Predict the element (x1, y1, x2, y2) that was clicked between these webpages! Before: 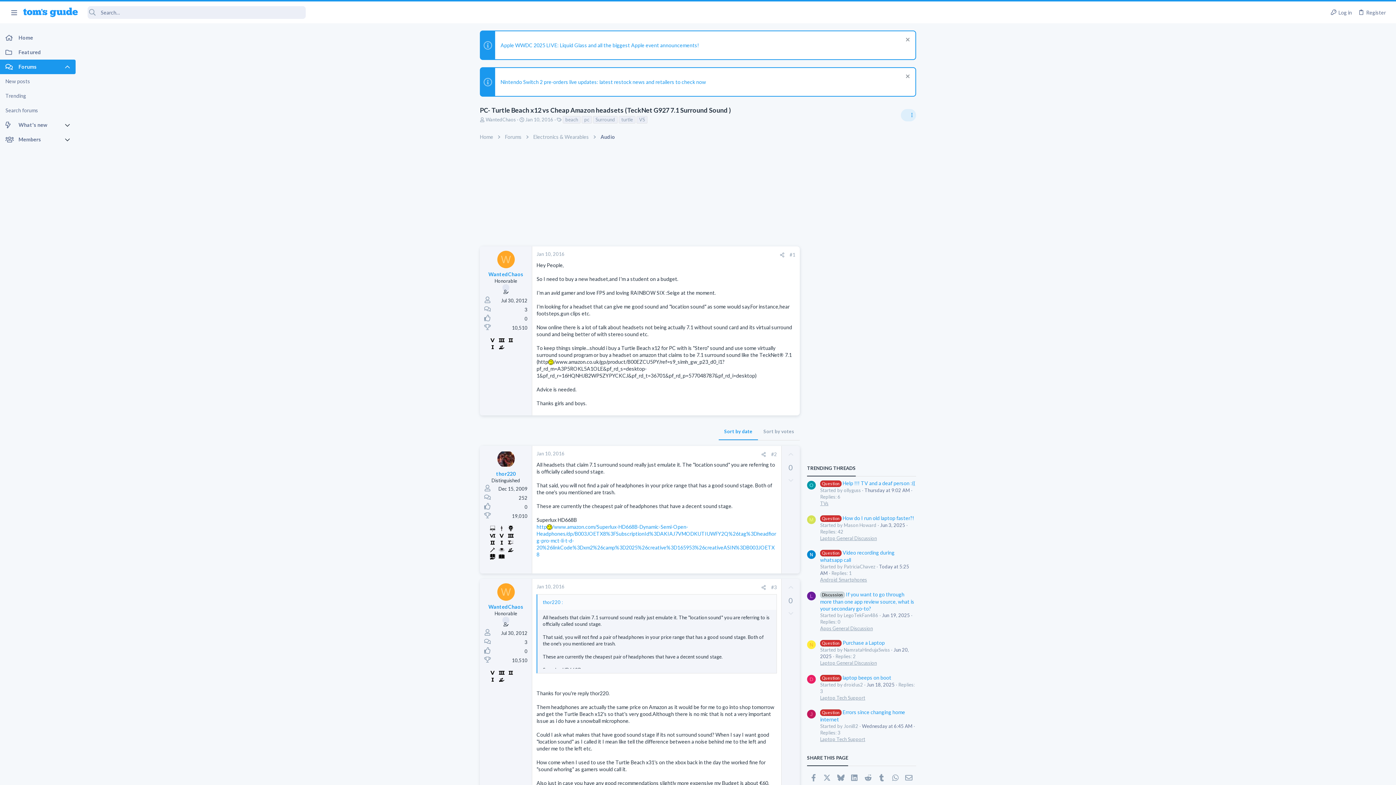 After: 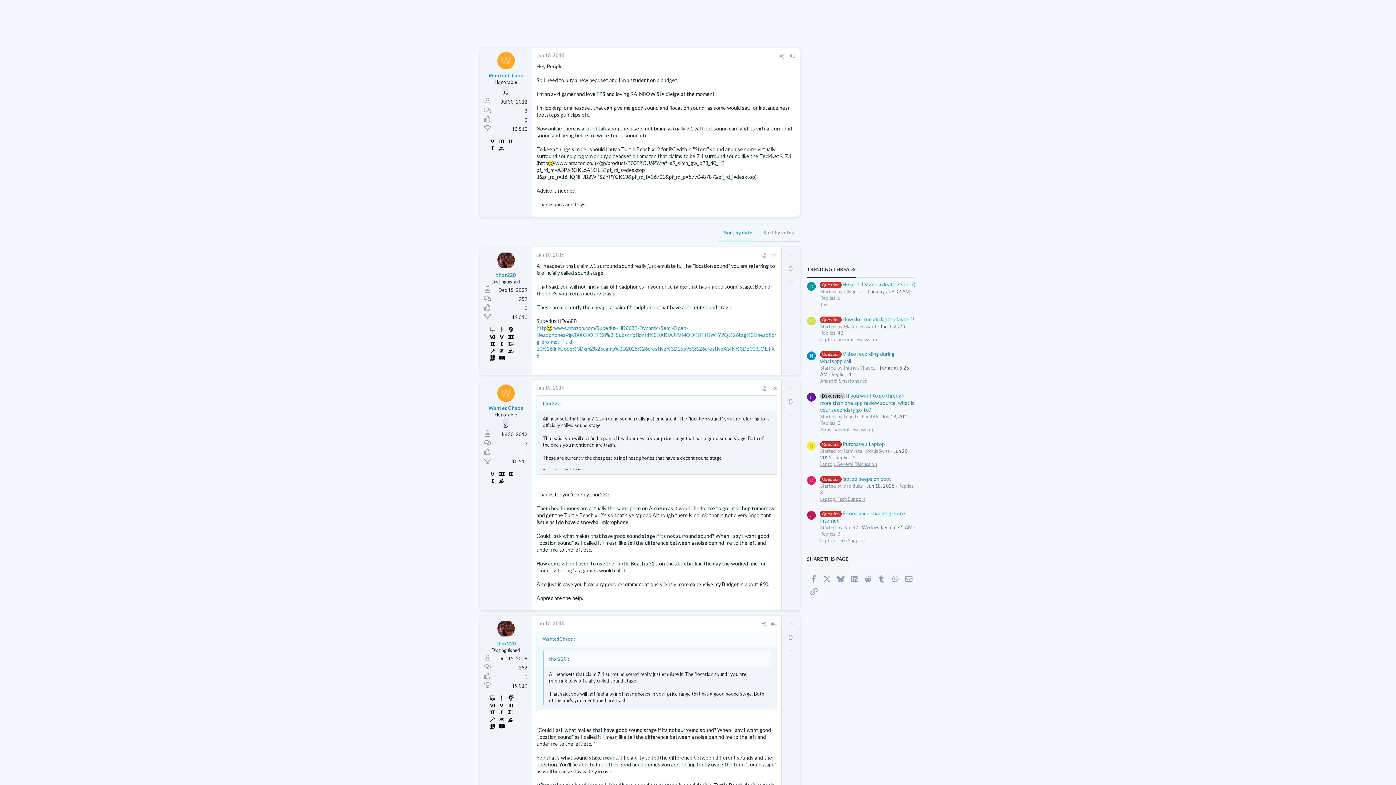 Action: label: Jan 10, 2016 bbox: (536, 251, 564, 257)